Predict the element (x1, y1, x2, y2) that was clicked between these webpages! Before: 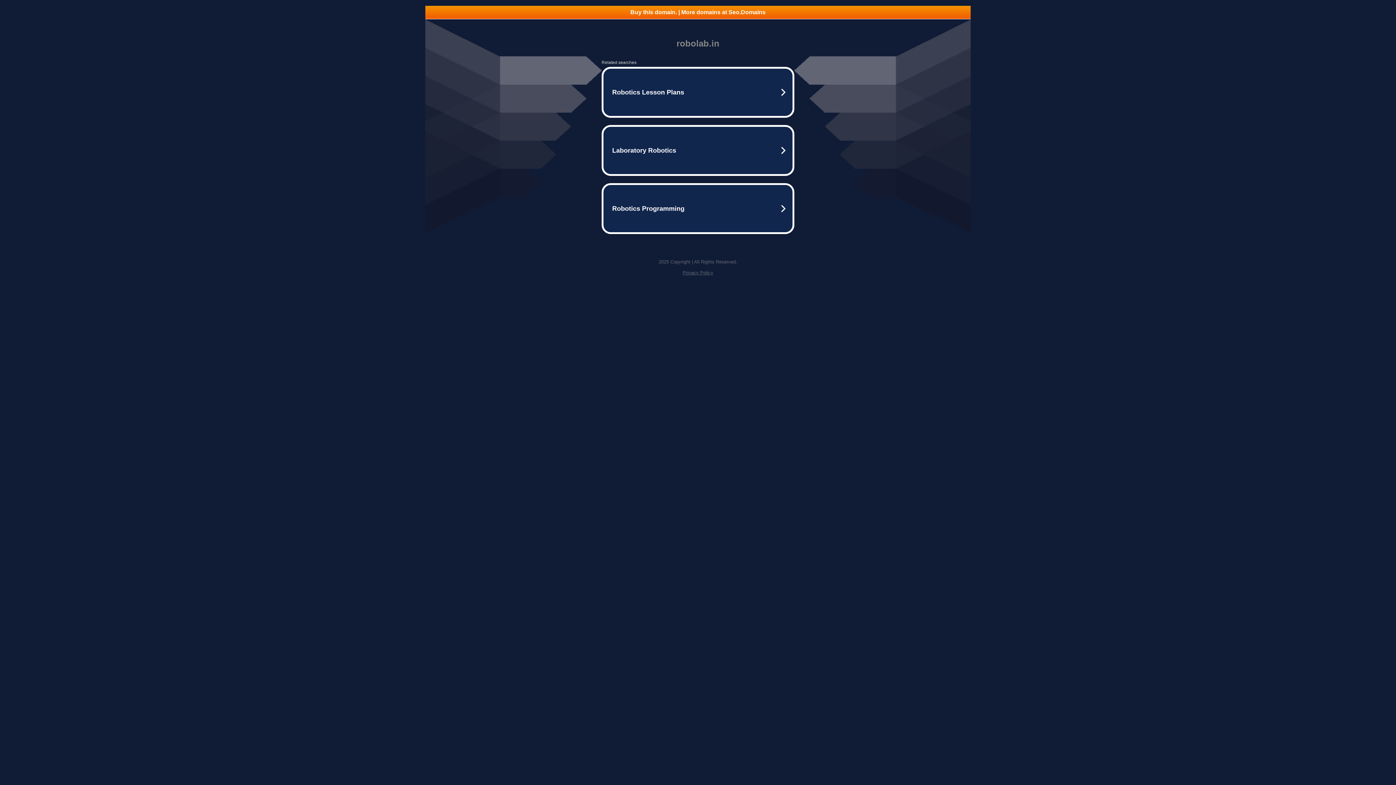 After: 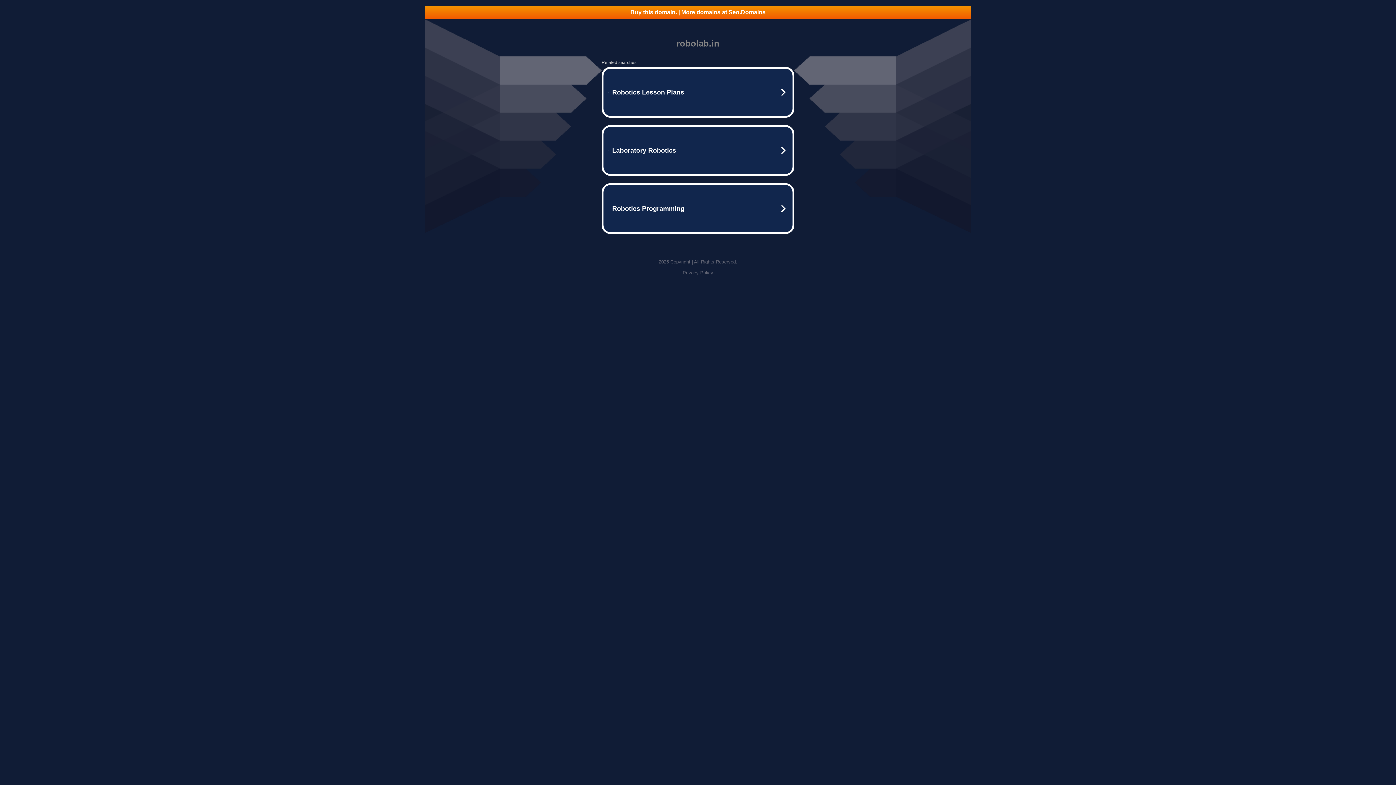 Action: label: Privacy Policy bbox: (682, 270, 713, 275)